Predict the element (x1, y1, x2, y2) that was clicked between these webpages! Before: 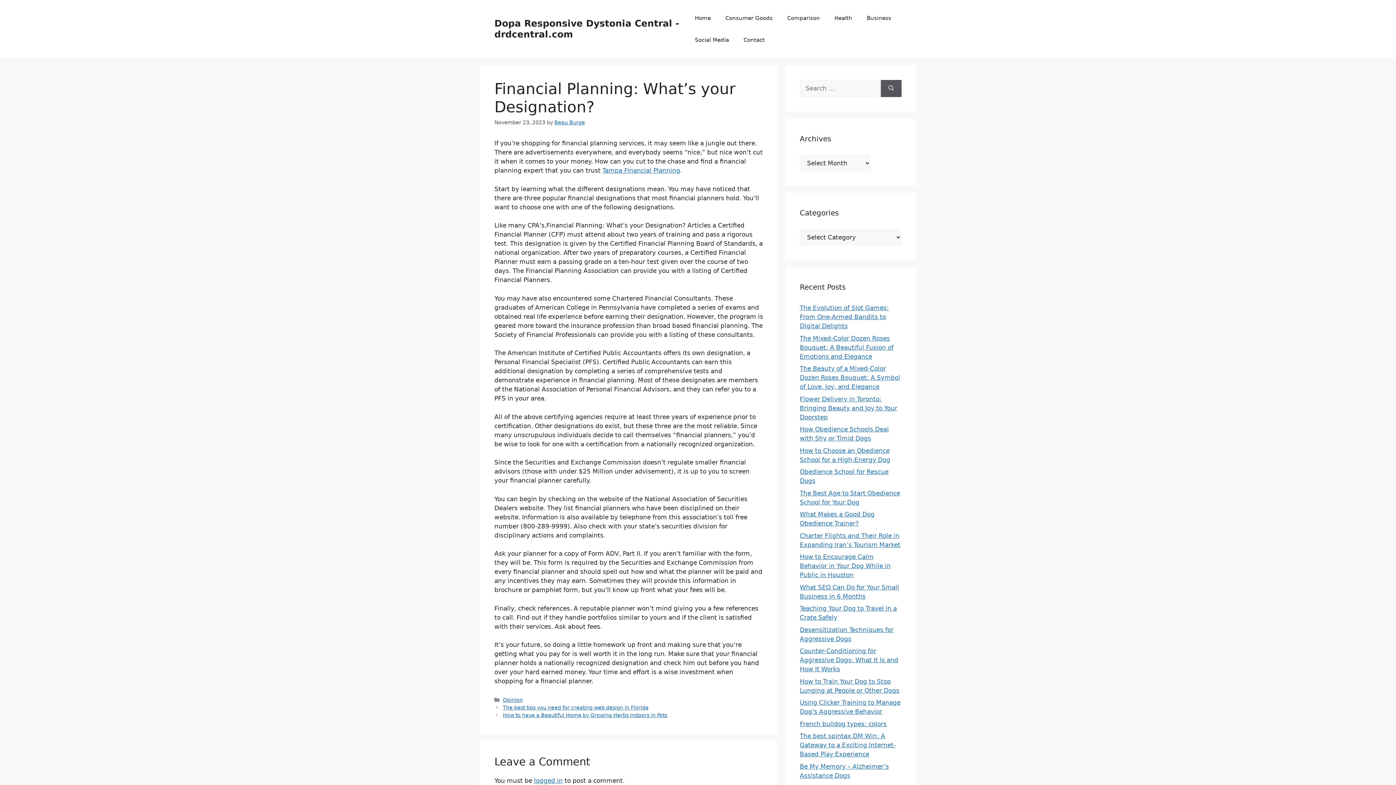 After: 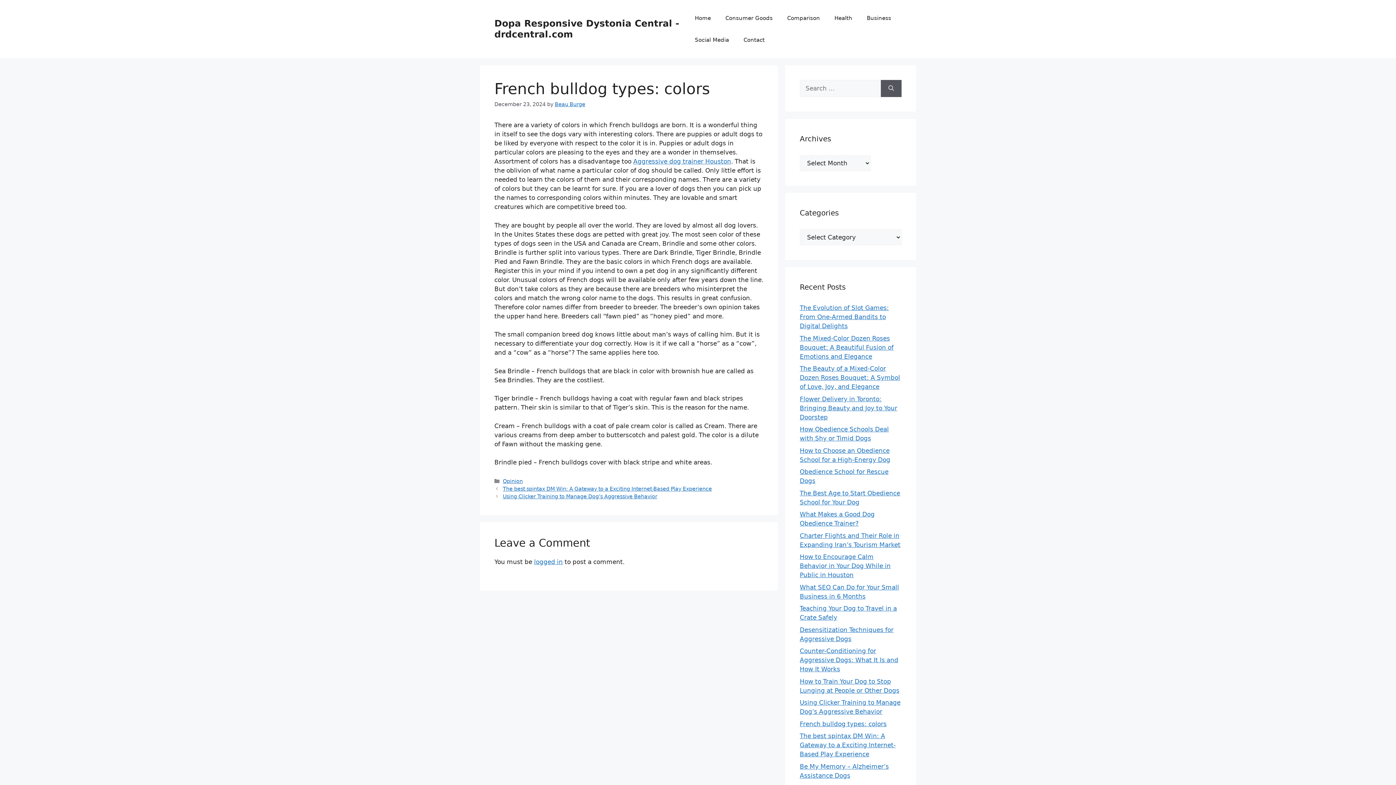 Action: label: French bulldog types: colors bbox: (800, 720, 886, 727)